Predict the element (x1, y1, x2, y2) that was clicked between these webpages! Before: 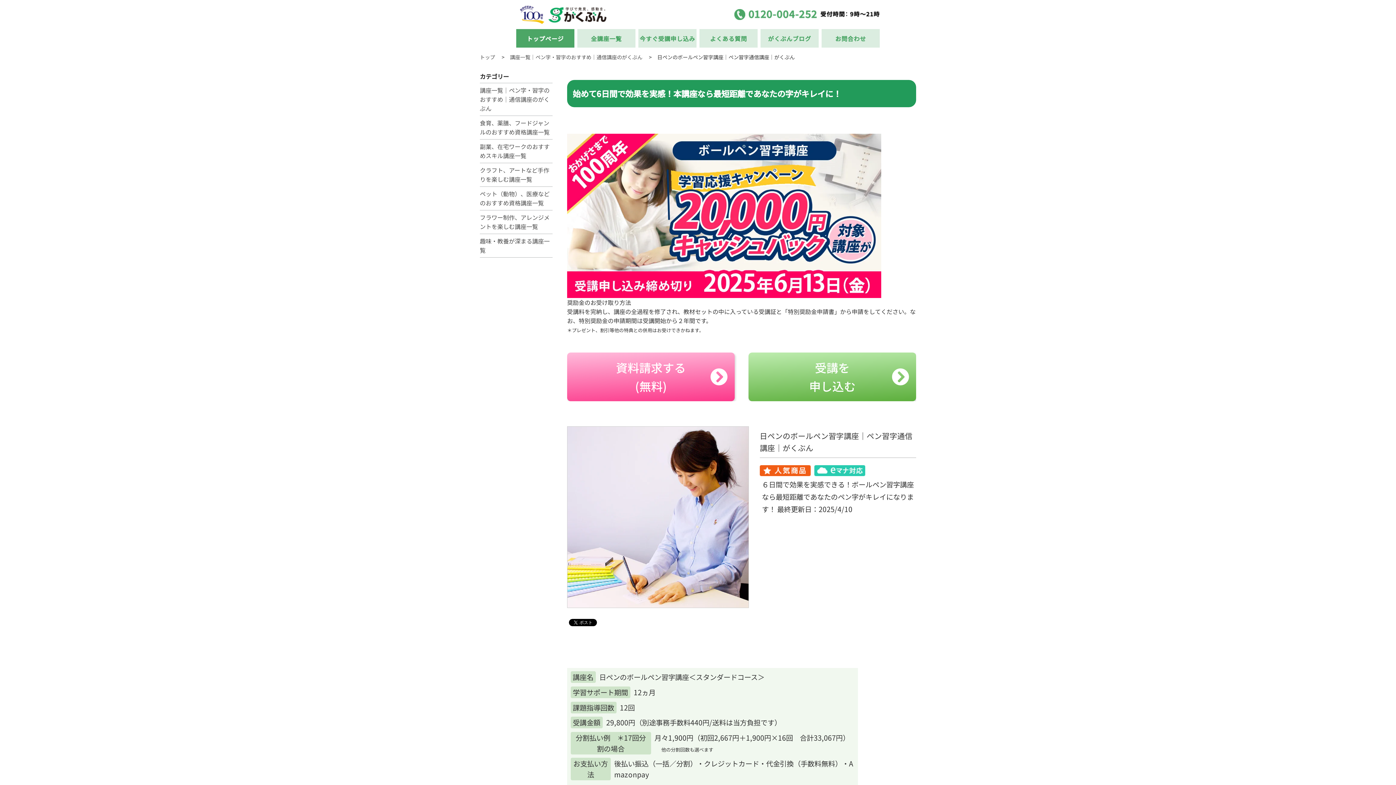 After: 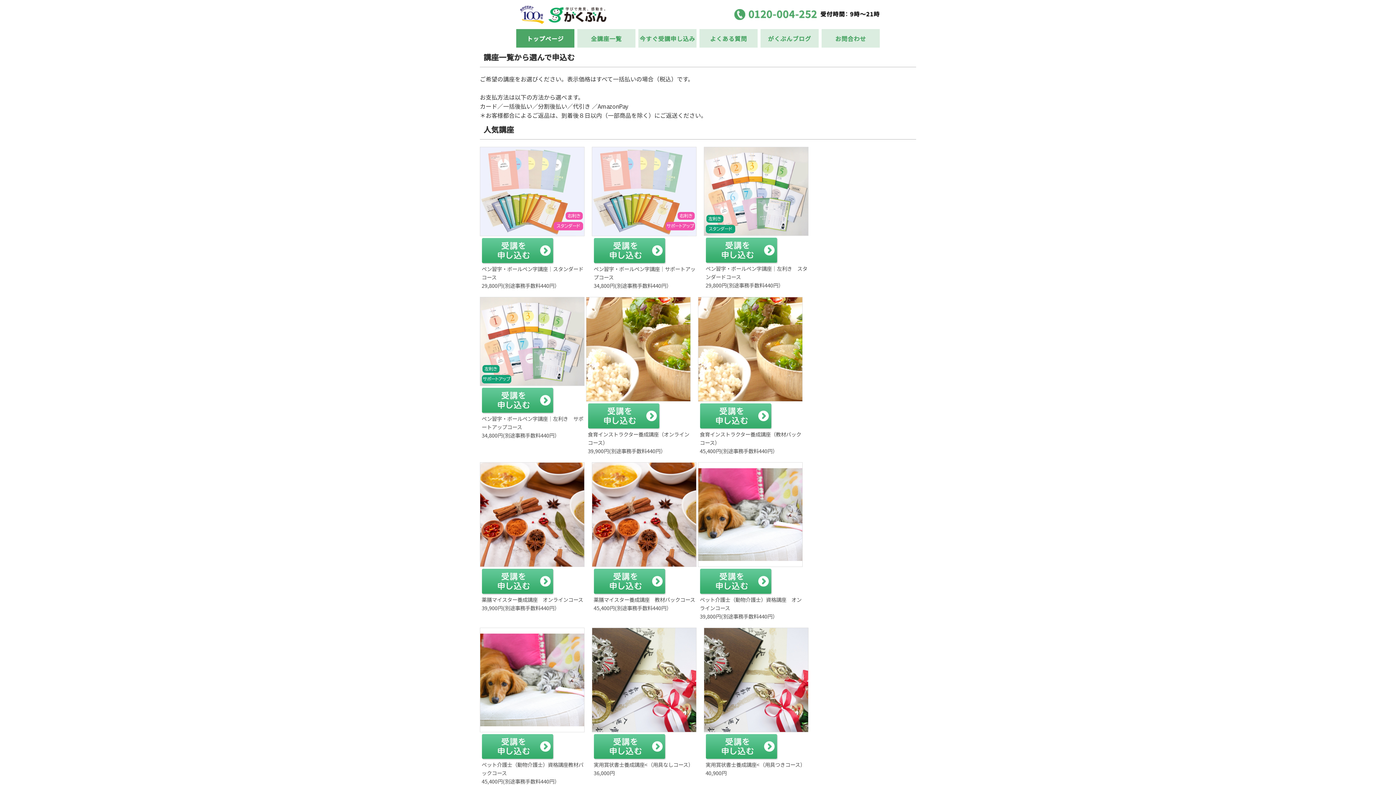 Action: bbox: (638, 29, 696, 47) label: 今すぐ受講申し込み